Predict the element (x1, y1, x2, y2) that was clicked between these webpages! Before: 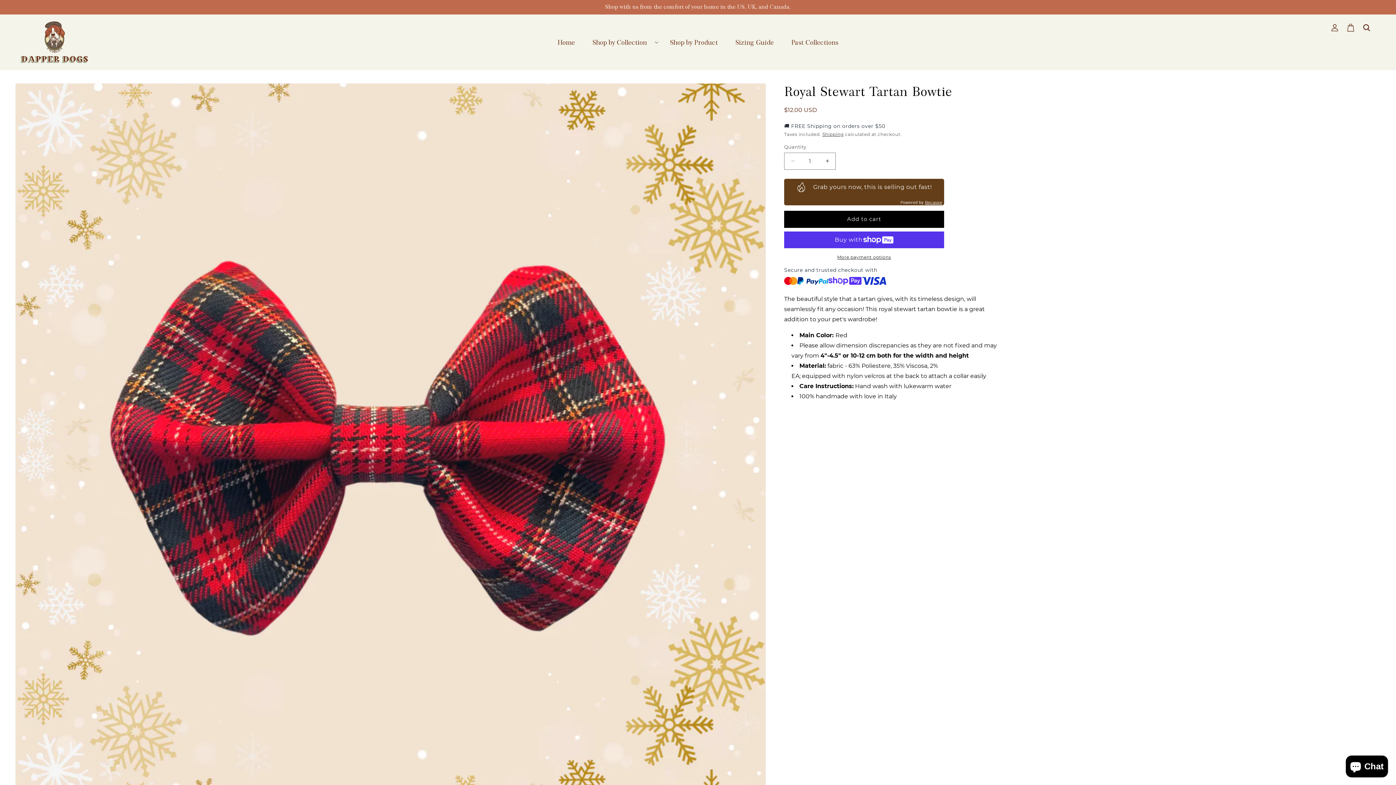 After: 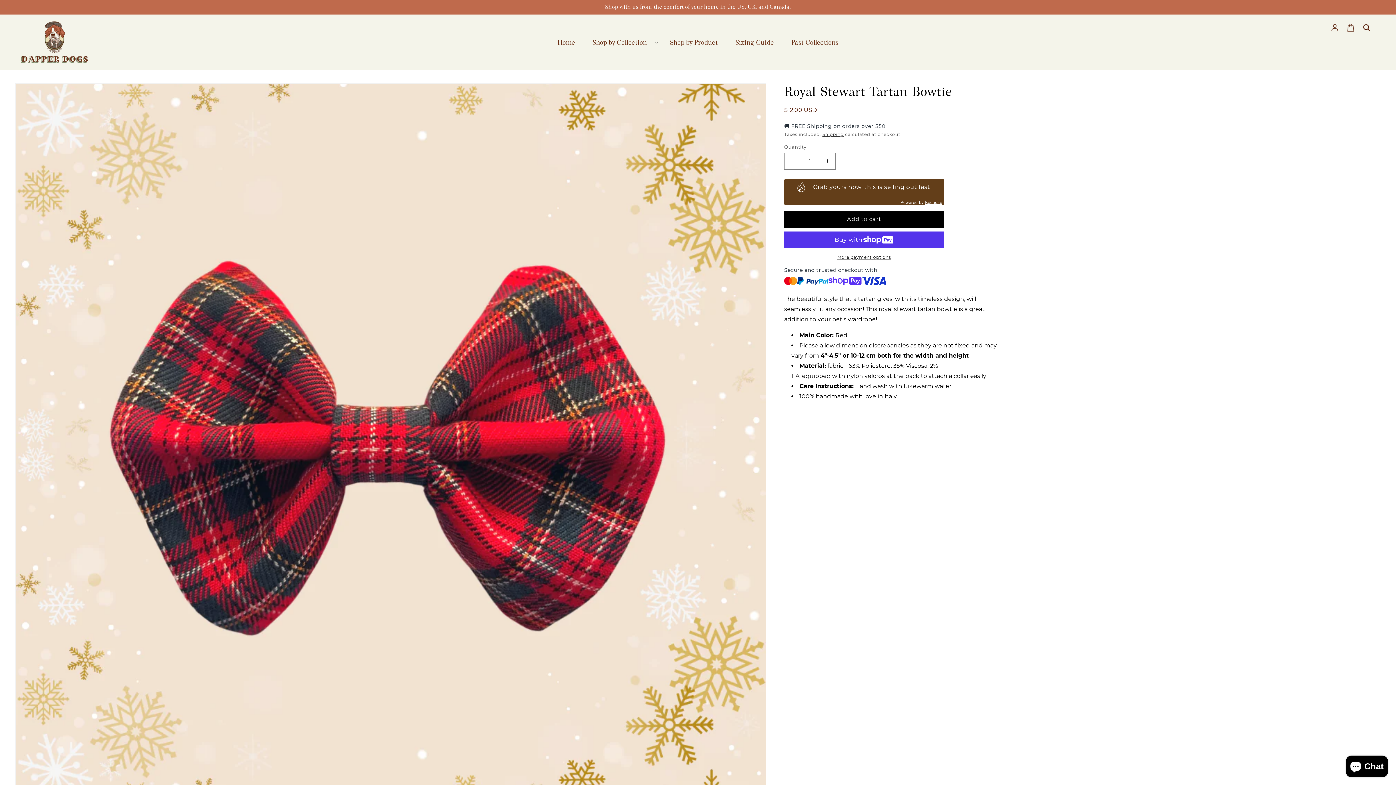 Action: bbox: (784, 246, 944, 253) label: More payment options